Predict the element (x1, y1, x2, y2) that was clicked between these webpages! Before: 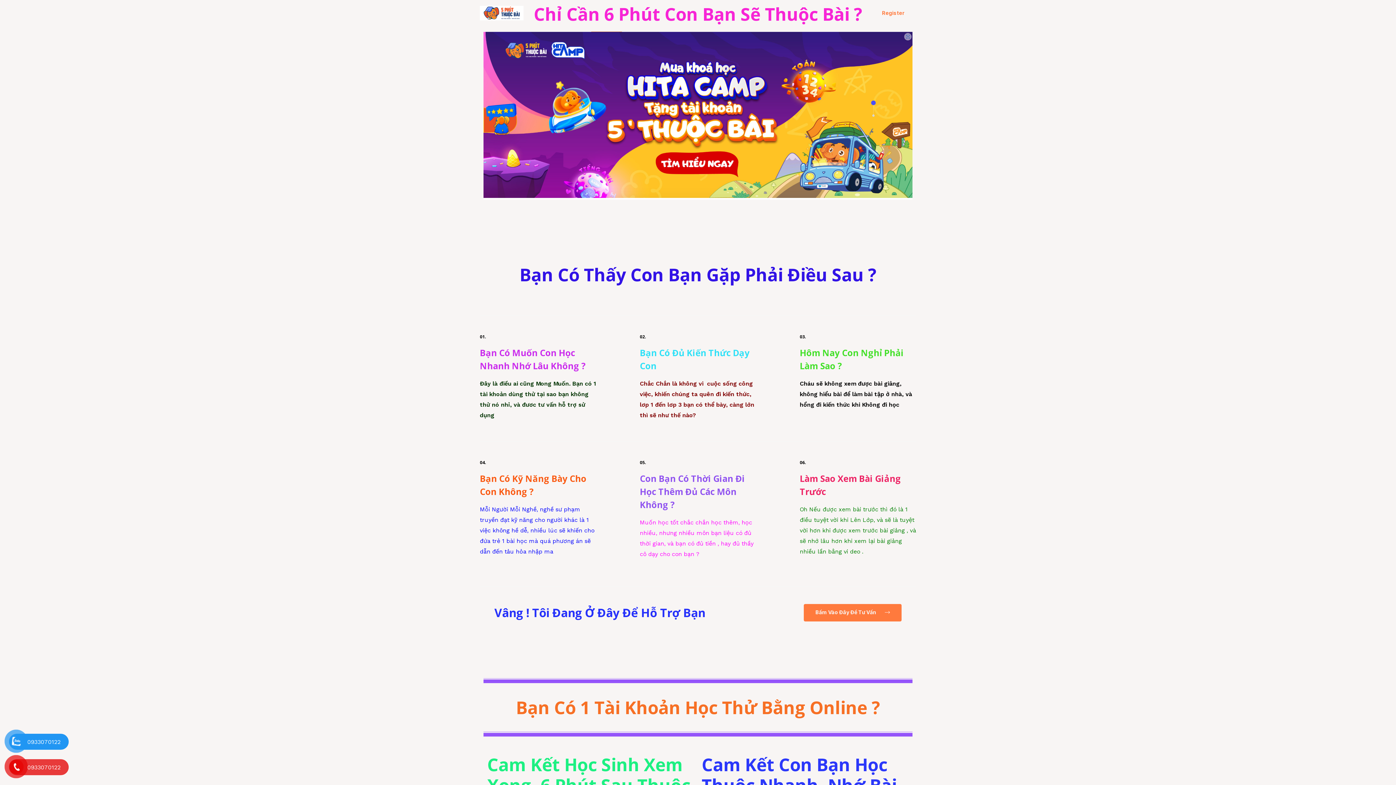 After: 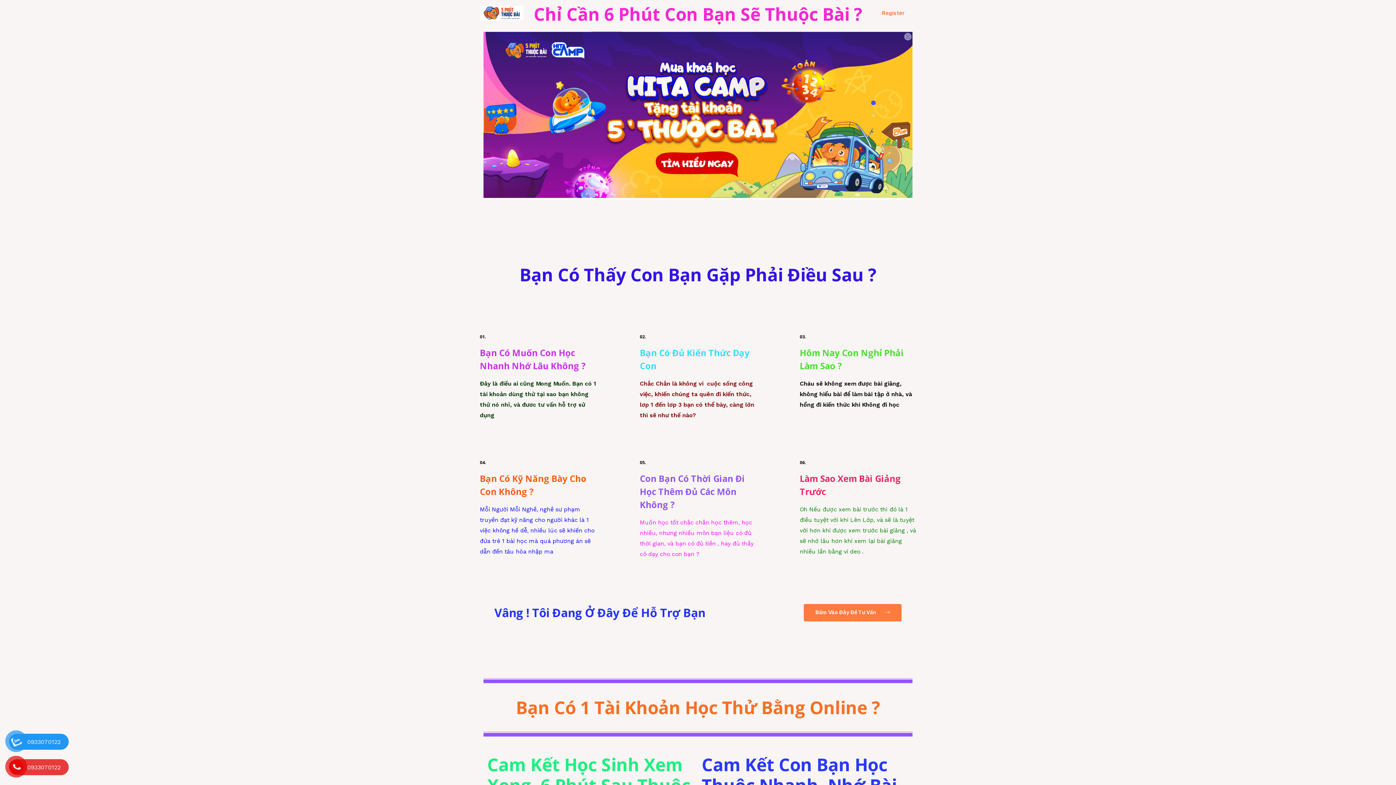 Action: bbox: (11, 760, 21, 774)